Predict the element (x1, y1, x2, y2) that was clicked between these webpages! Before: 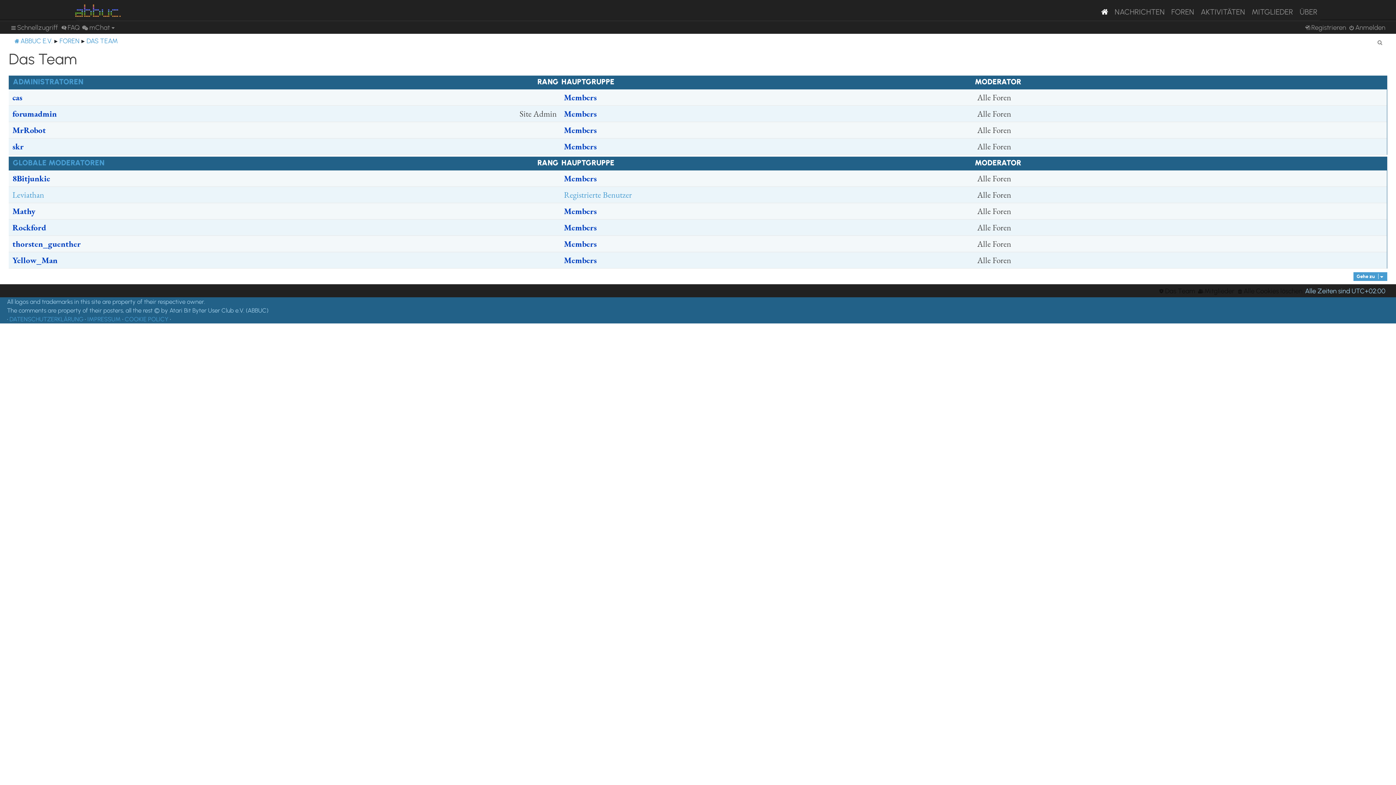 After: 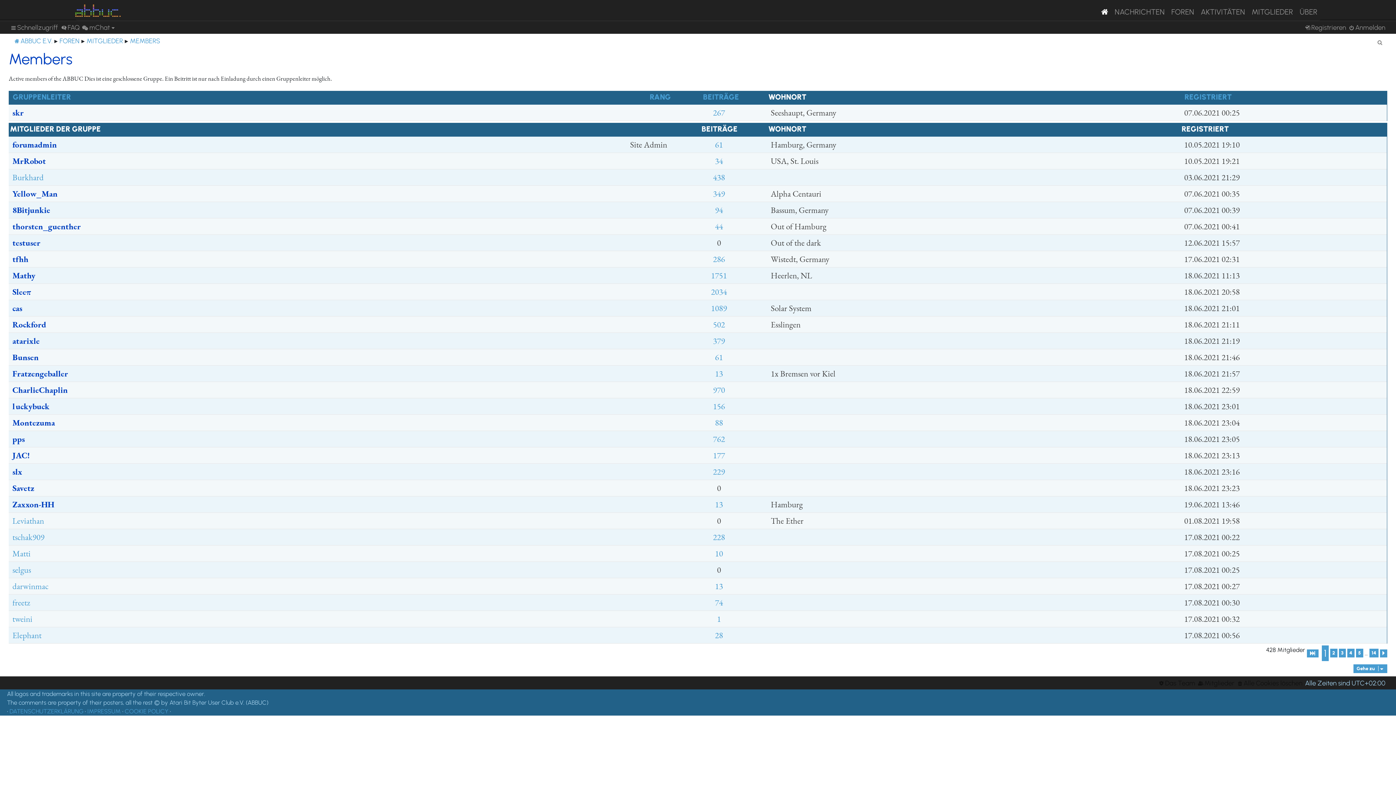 Action: bbox: (564, 221, 596, 233) label: Members